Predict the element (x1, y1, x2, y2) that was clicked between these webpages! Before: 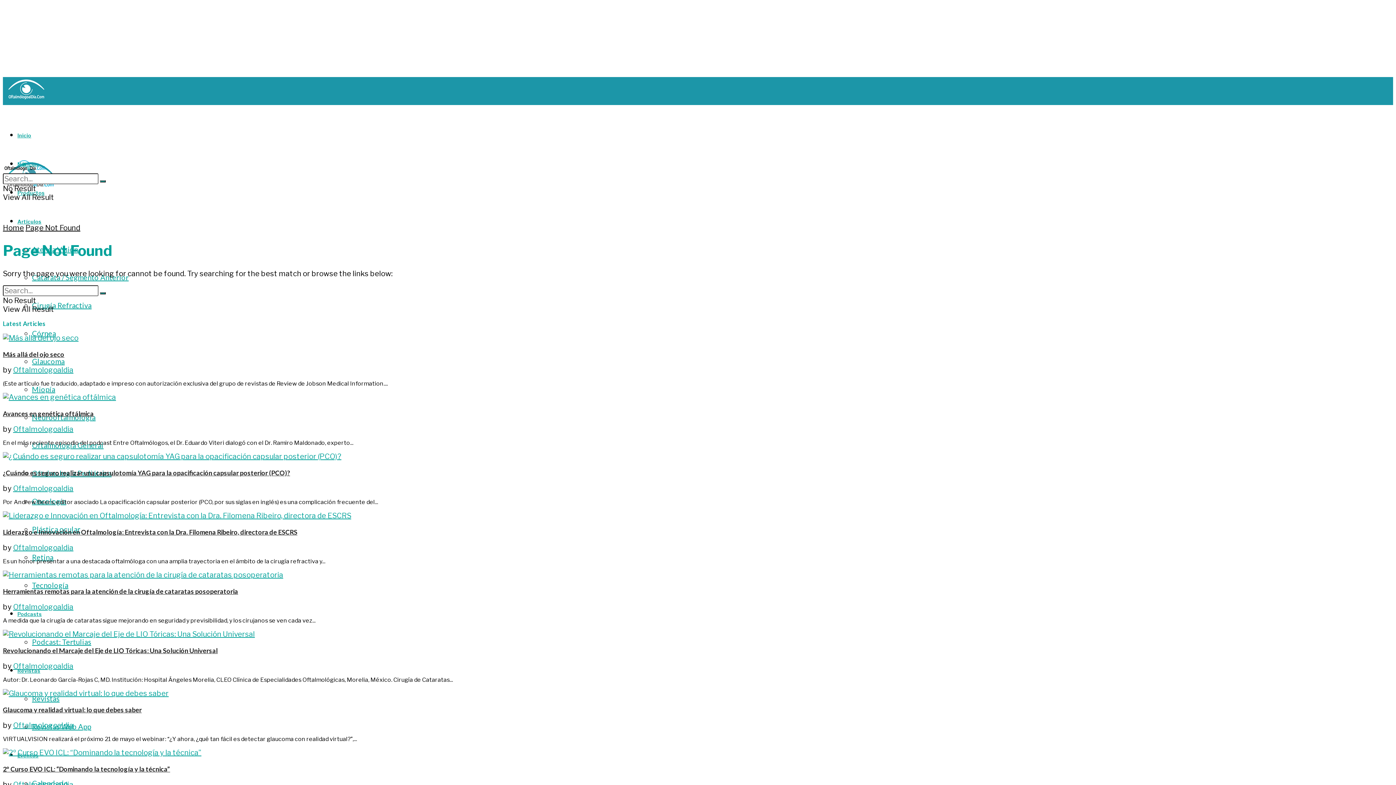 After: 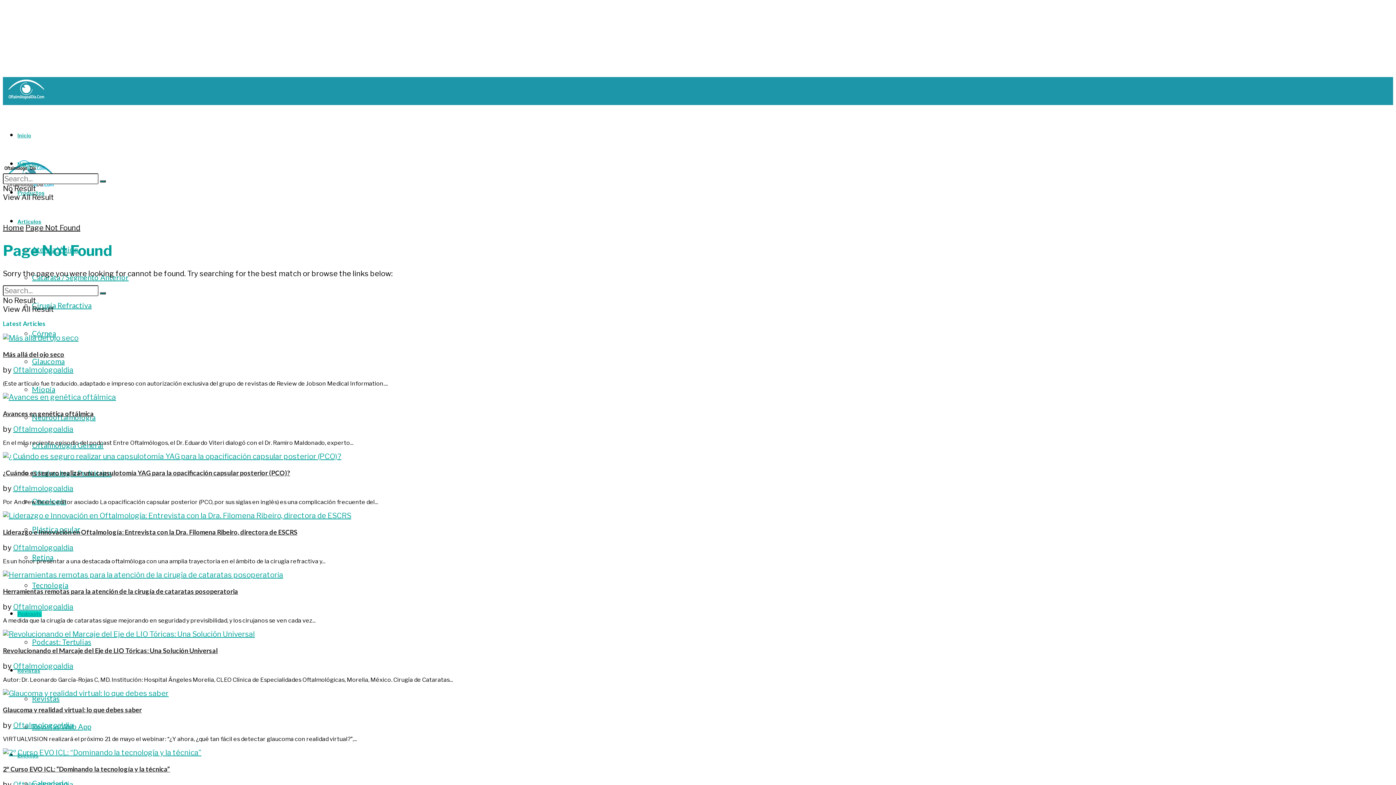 Action: bbox: (17, 611, 41, 617) label: Podcasts